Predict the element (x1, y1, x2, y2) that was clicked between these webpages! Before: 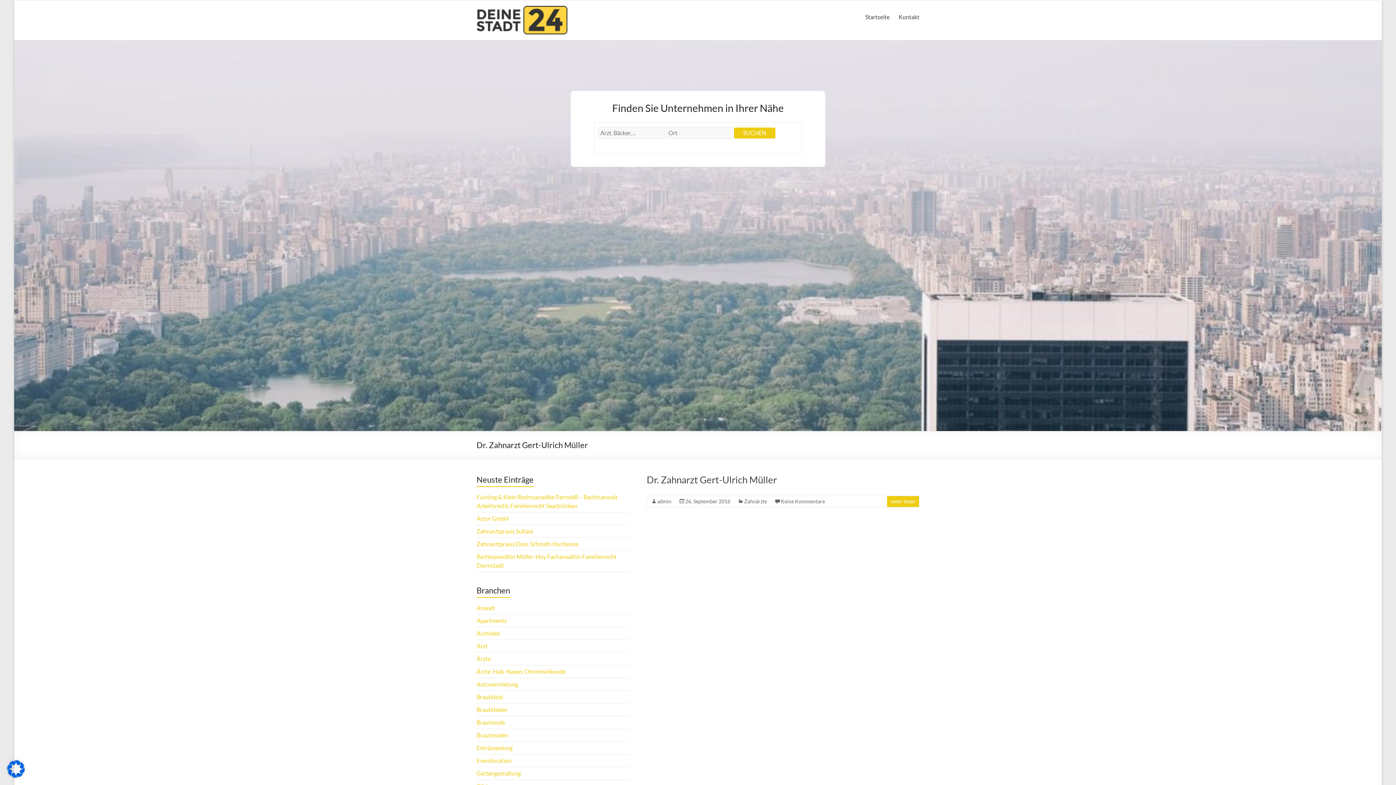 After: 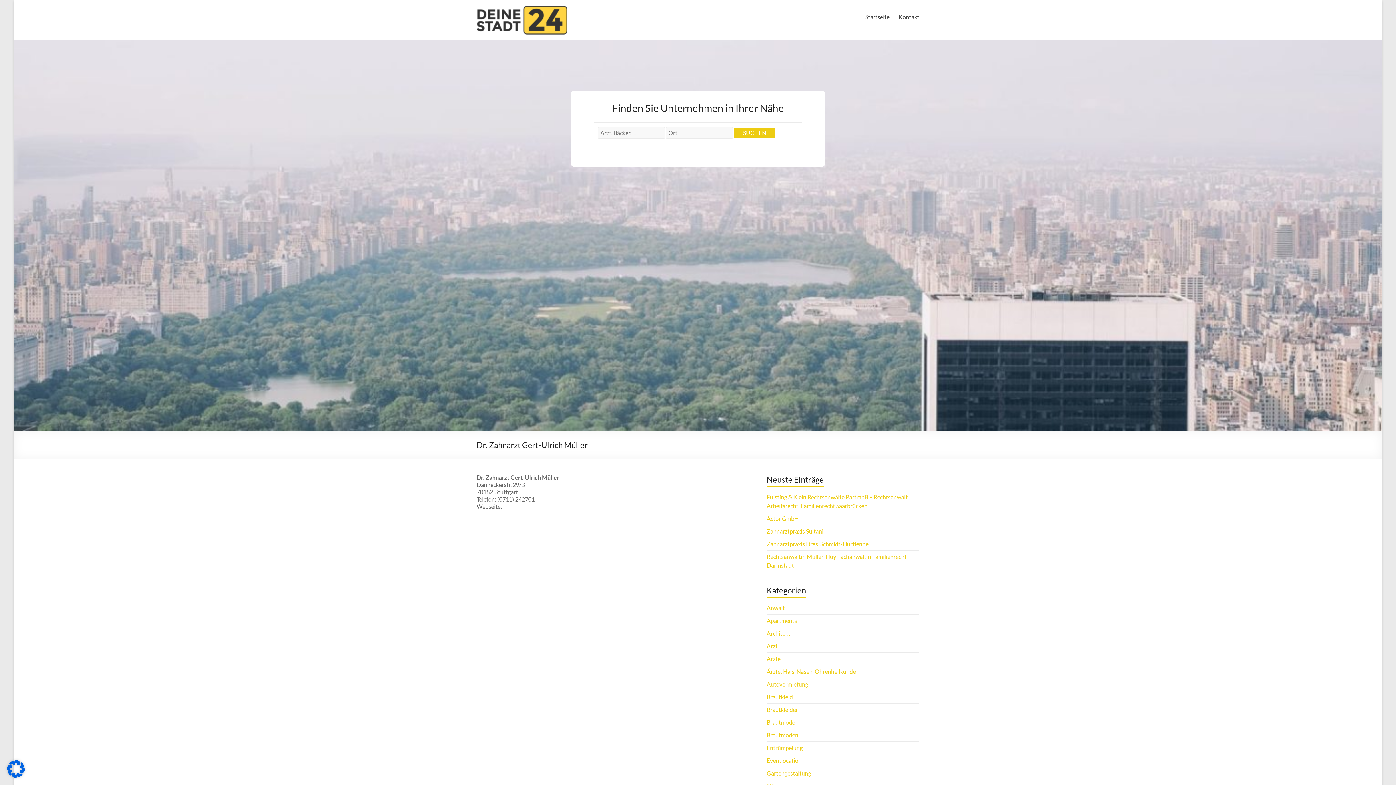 Action: bbox: (685, 498, 730, 504) label: 26. September 2016